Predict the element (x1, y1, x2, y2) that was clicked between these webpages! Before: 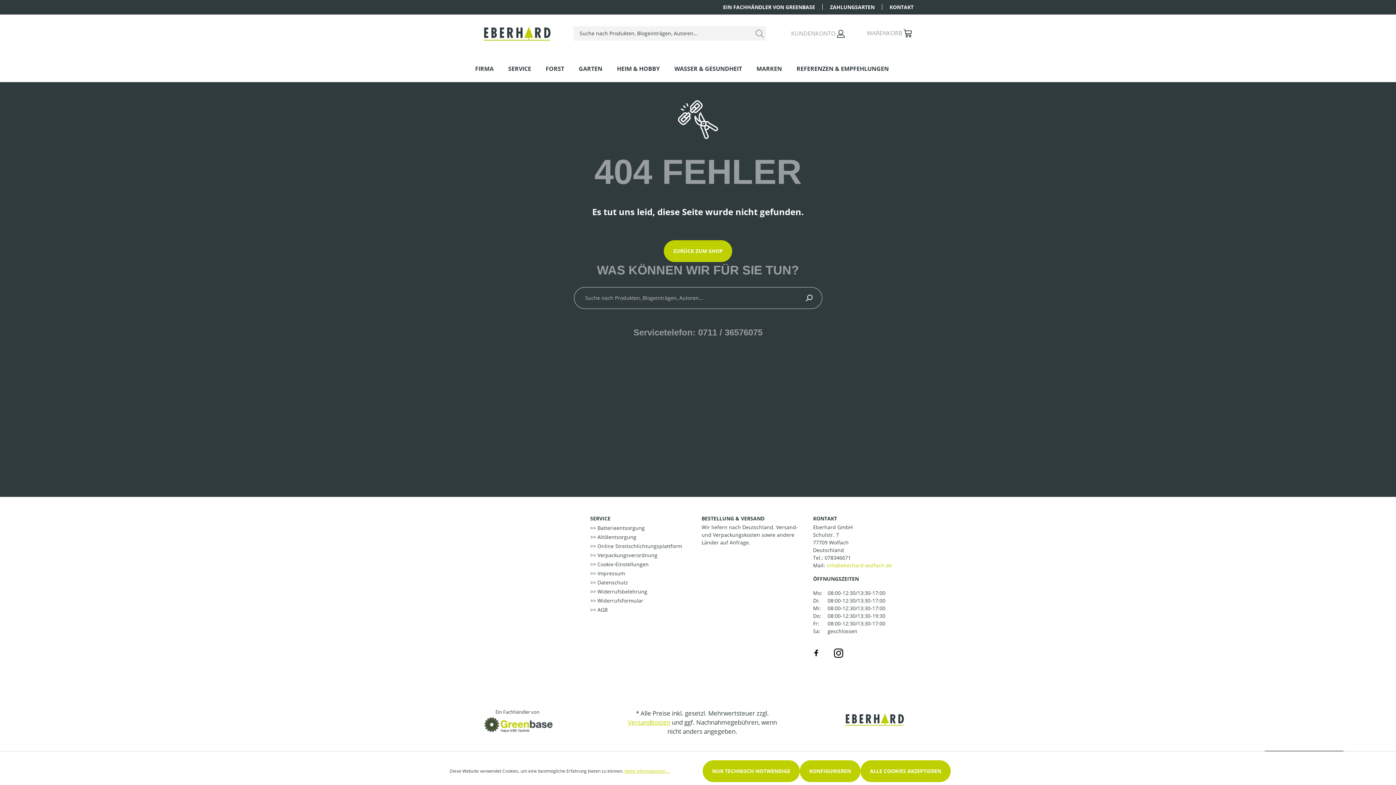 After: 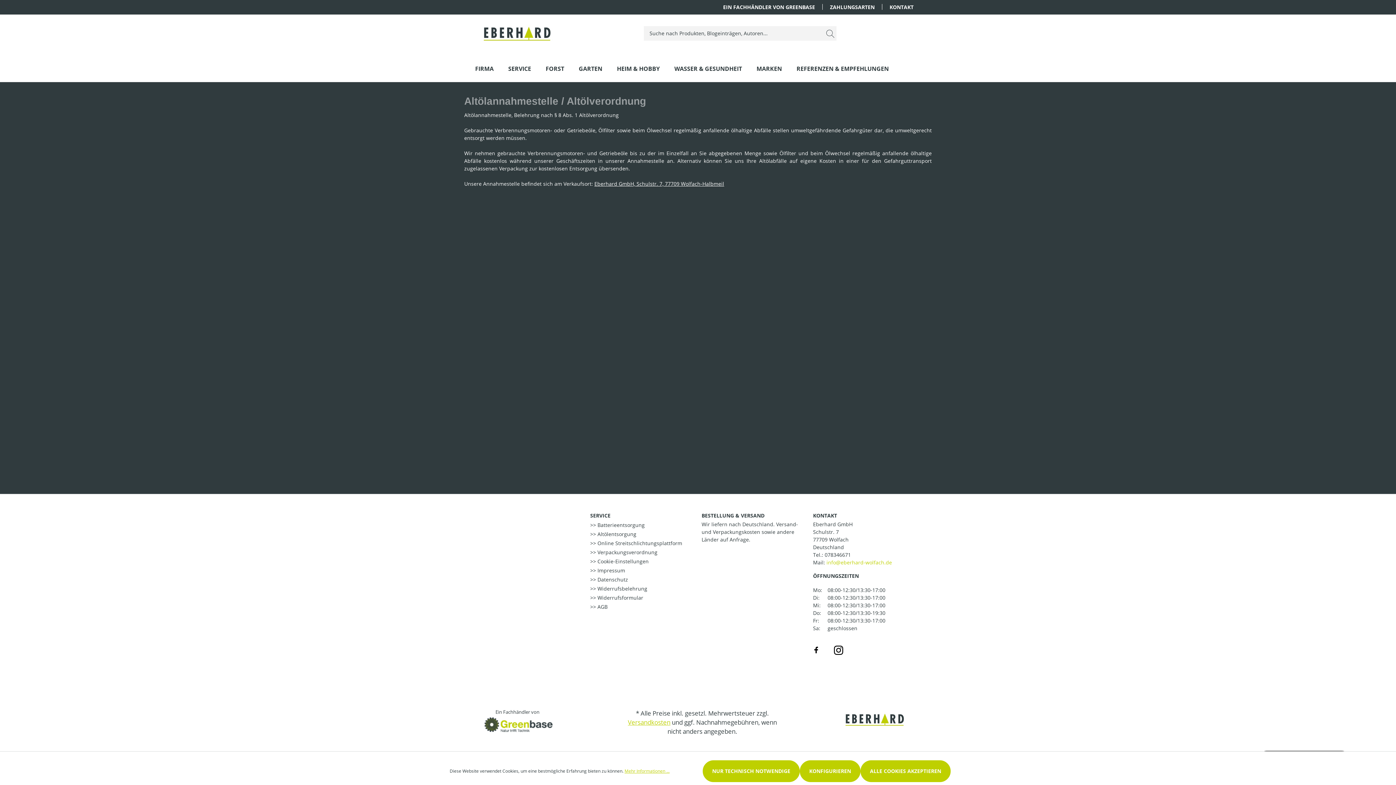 Action: bbox: (590, 533, 636, 540) label: >> Altölentsorgung